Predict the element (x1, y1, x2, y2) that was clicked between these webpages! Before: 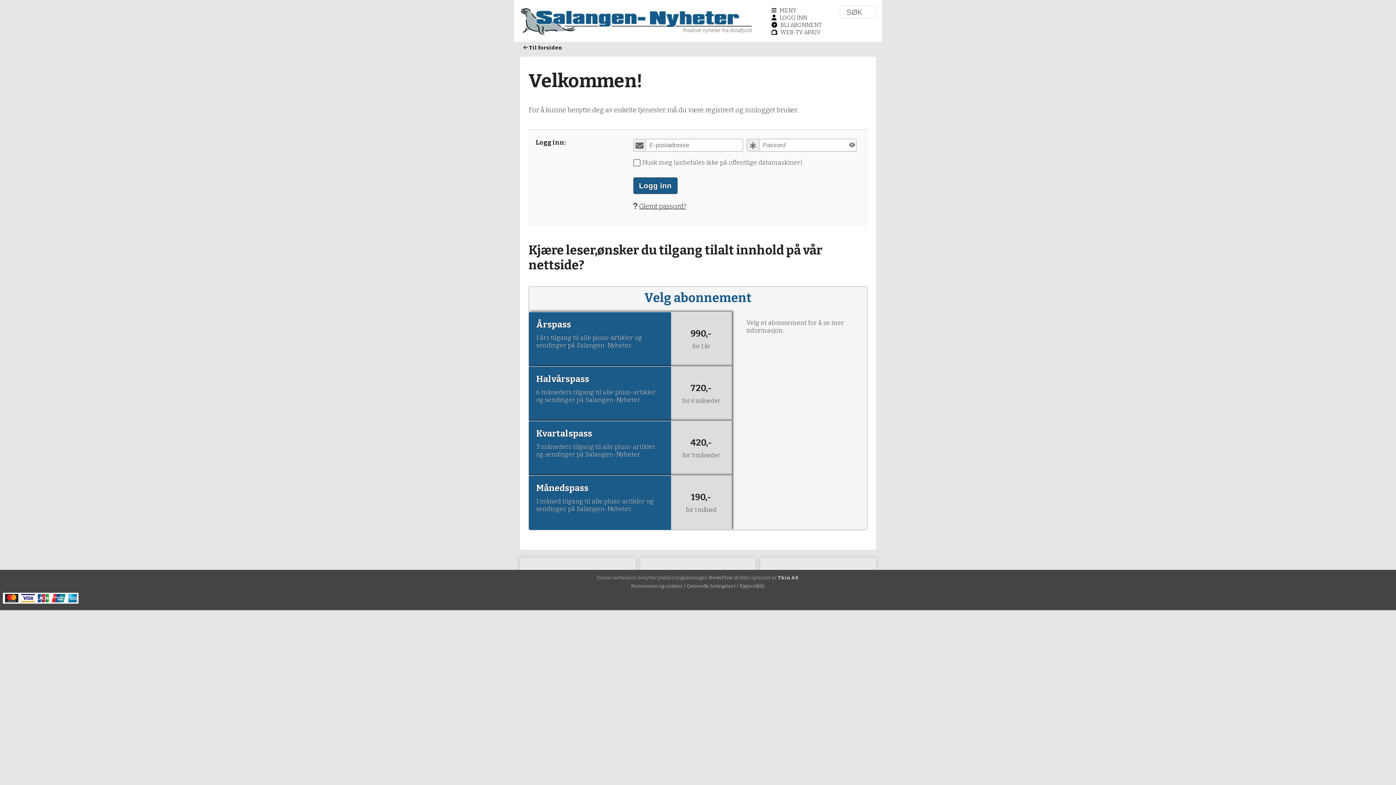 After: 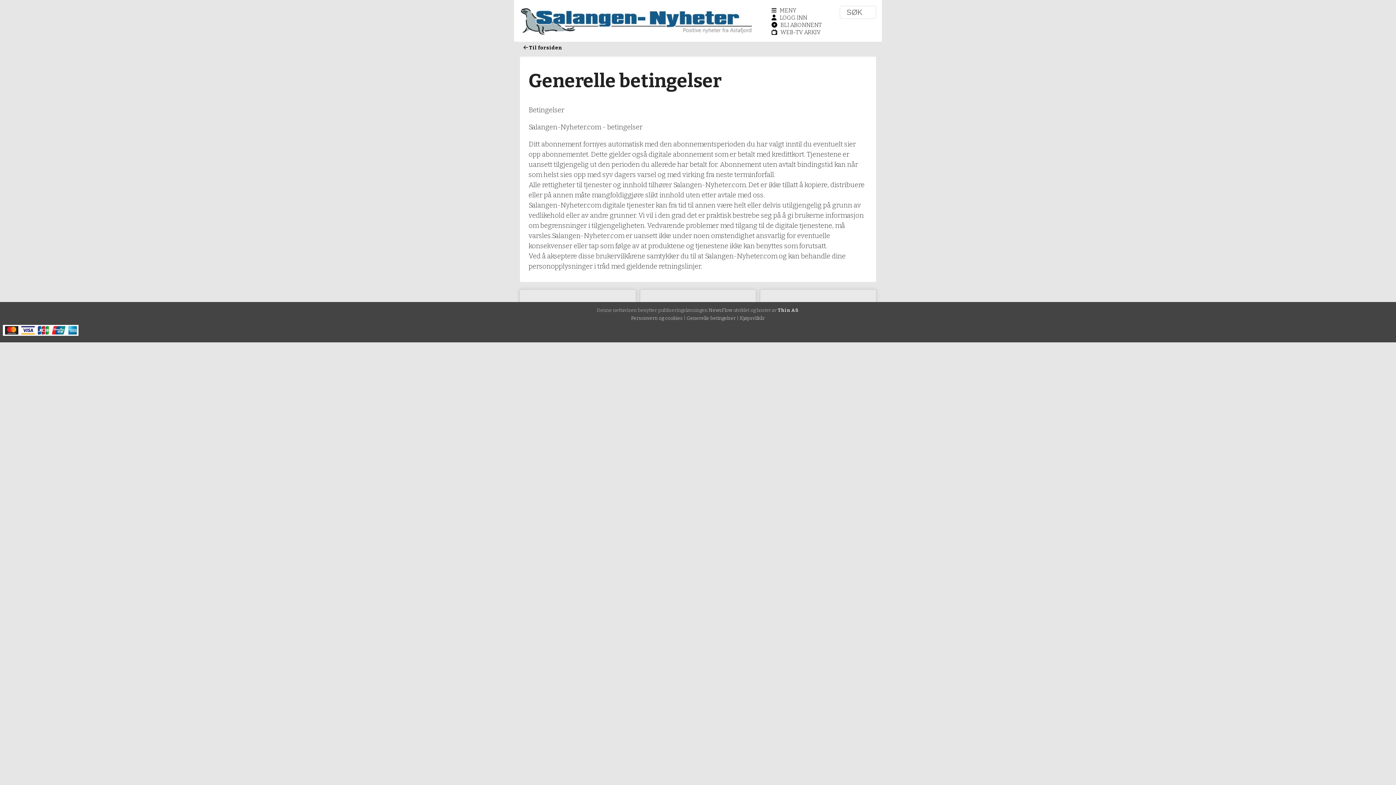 Action: label: Generelle betingelser bbox: (686, 583, 736, 589)